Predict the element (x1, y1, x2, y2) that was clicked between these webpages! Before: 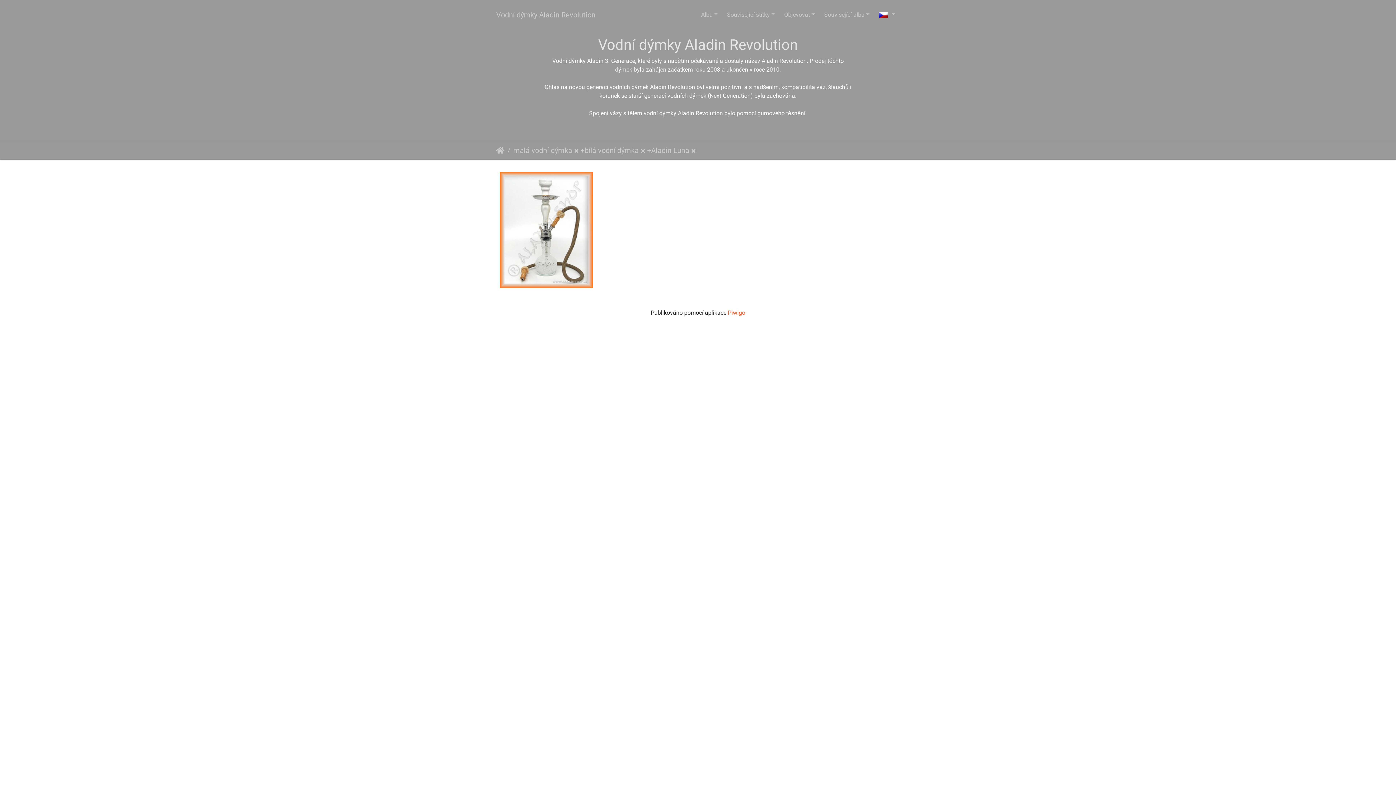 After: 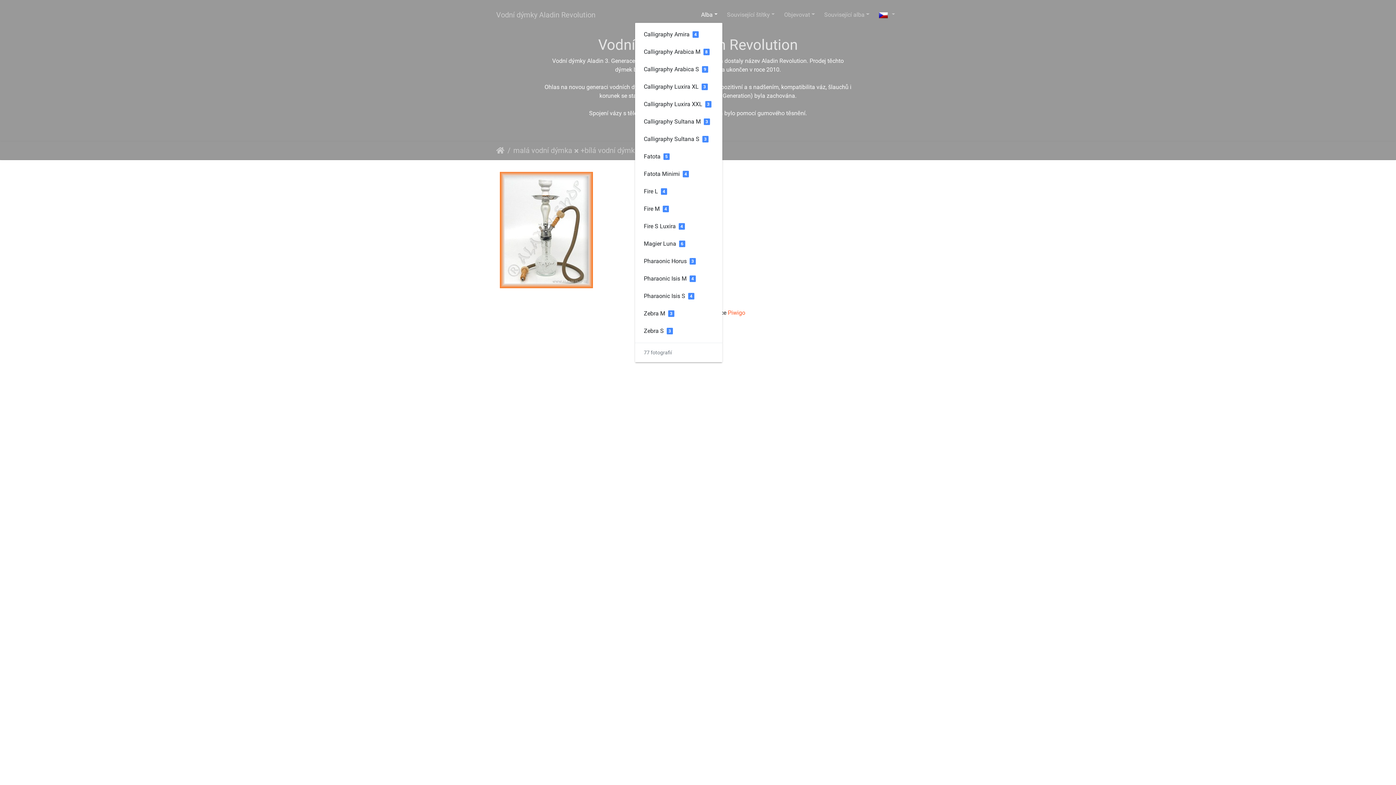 Action: bbox: (696, 7, 722, 22) label: Alba